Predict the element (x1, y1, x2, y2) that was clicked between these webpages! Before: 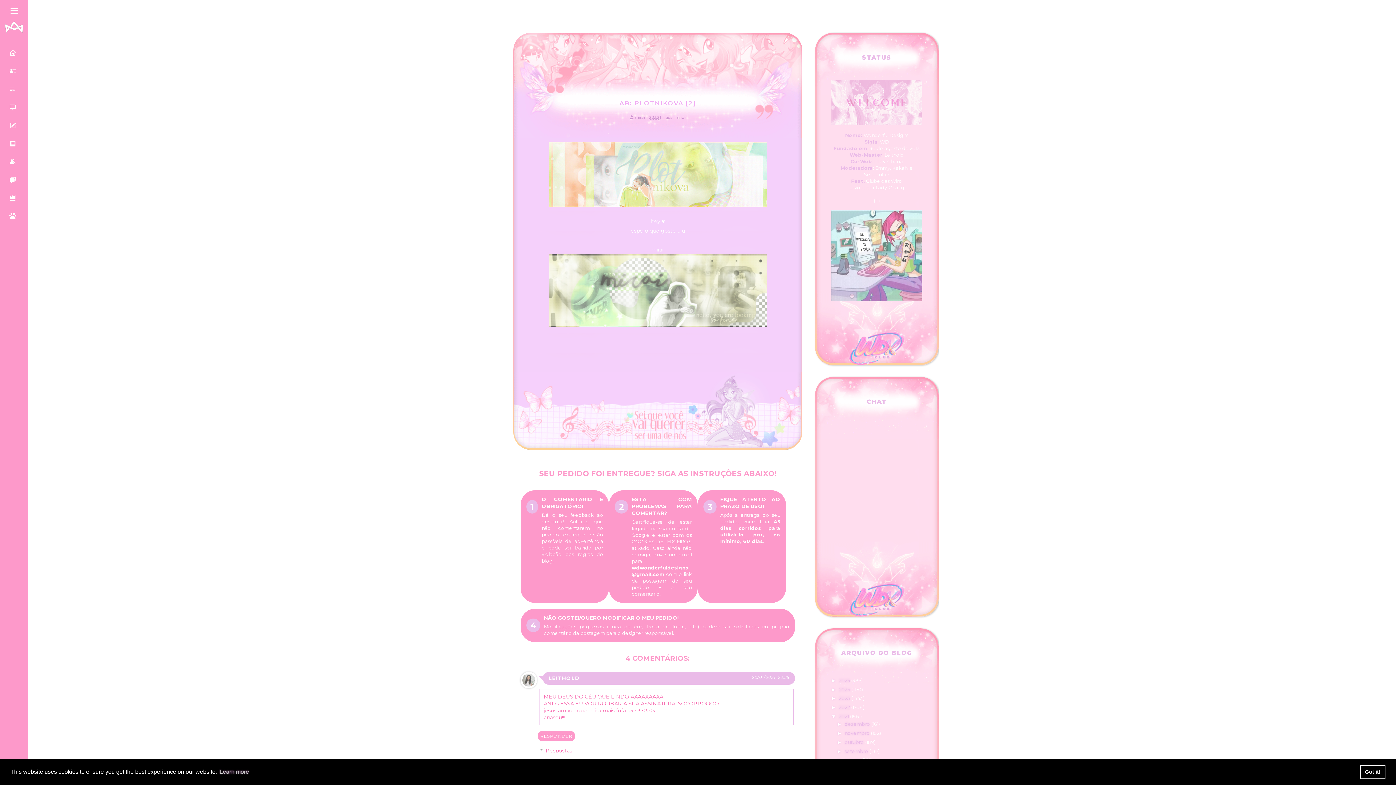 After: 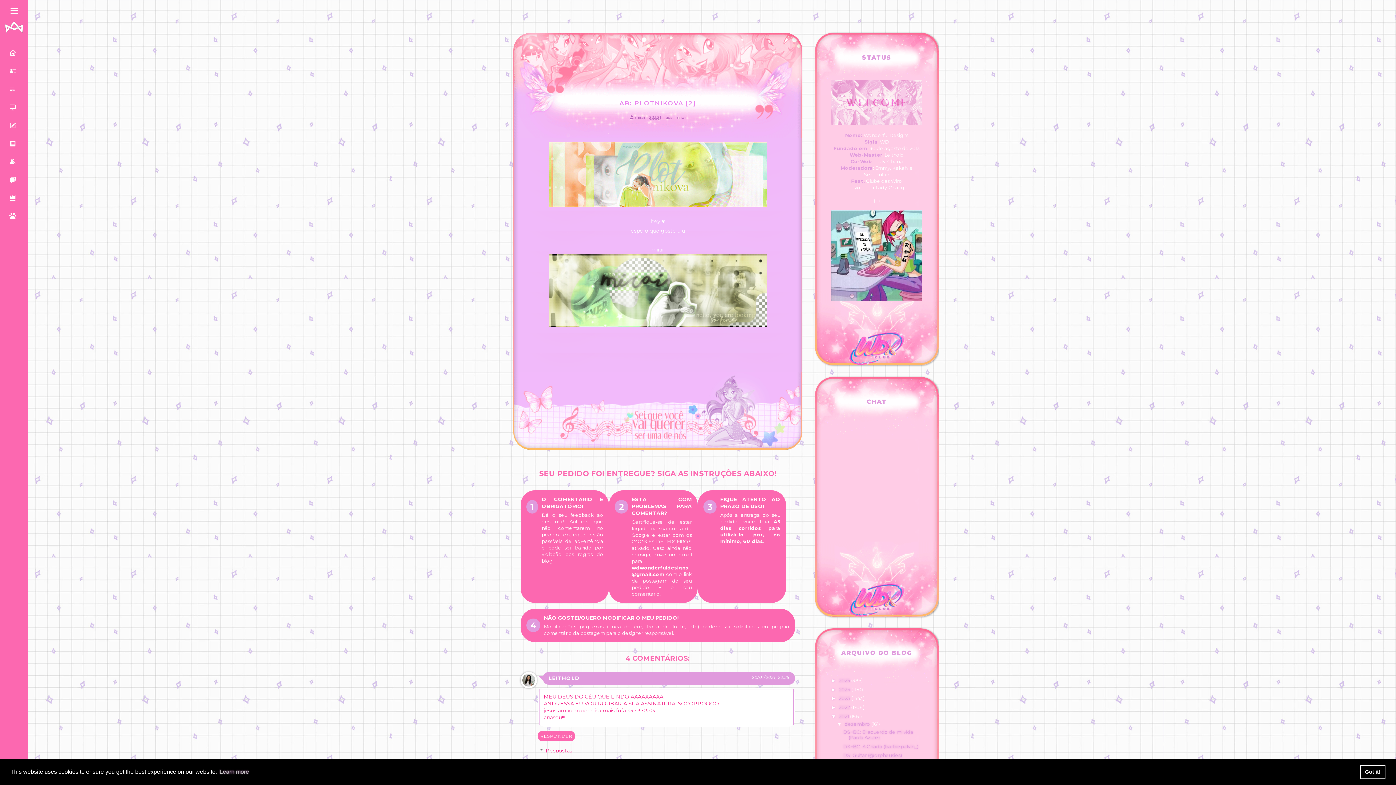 Action: bbox: (837, 721, 844, 727) label: ►  